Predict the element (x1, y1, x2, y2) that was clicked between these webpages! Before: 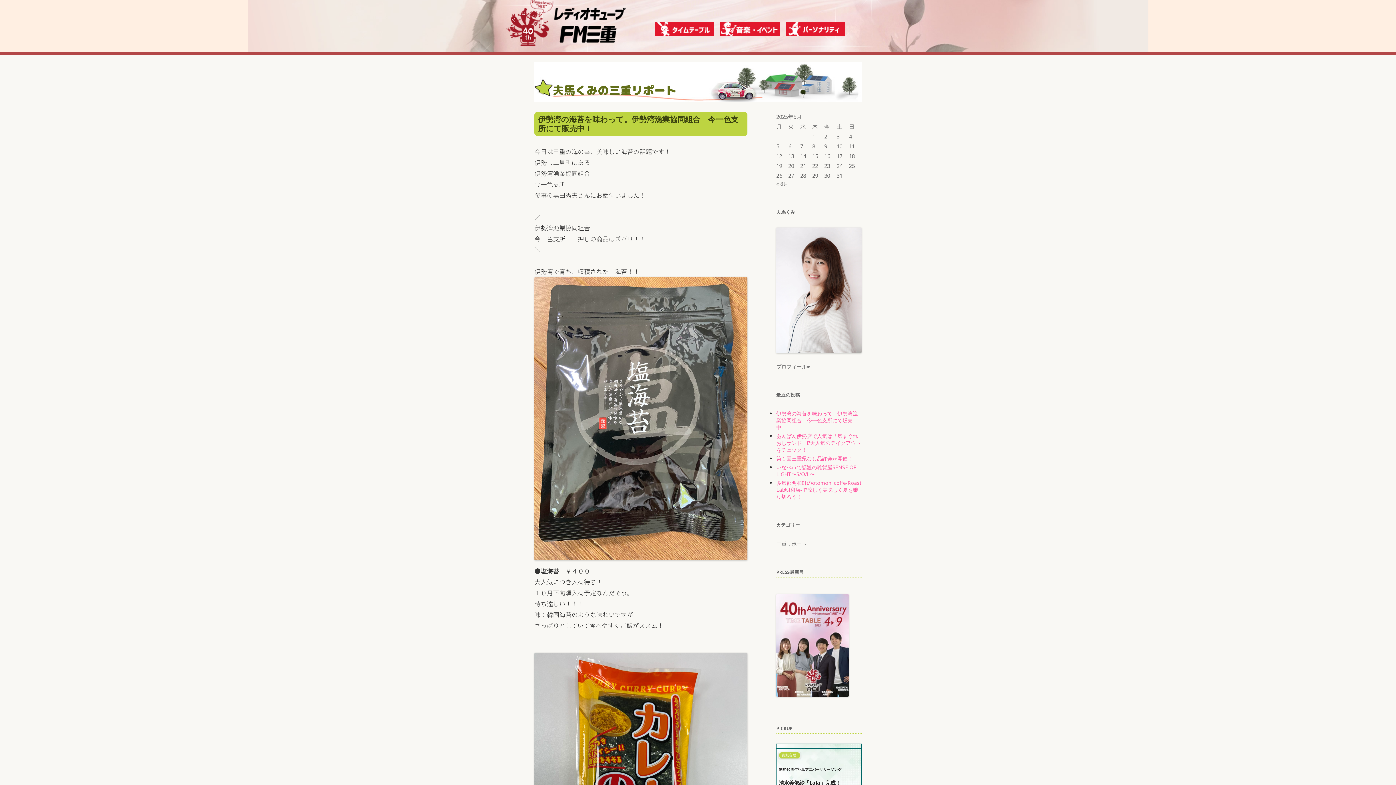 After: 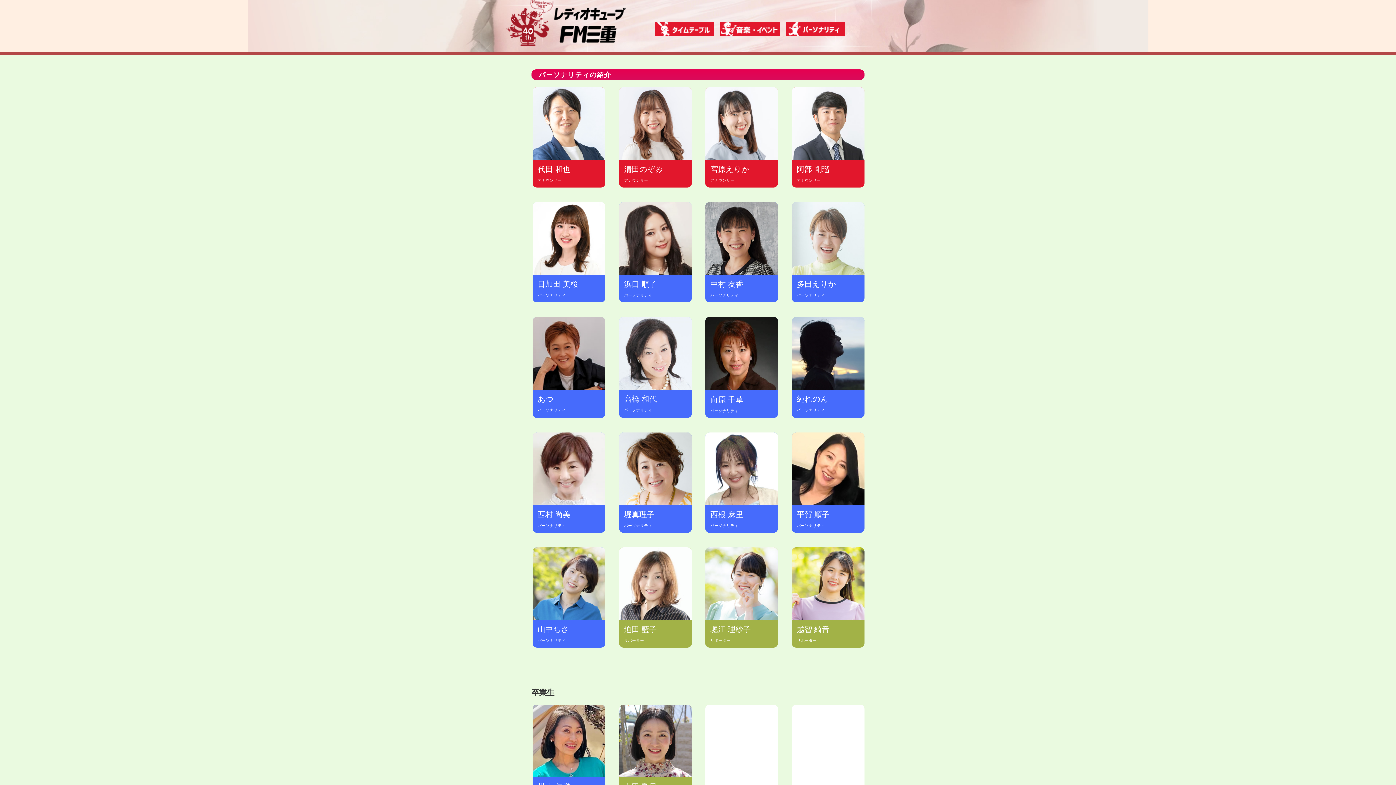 Action: bbox: (785, 25, 845, 31)